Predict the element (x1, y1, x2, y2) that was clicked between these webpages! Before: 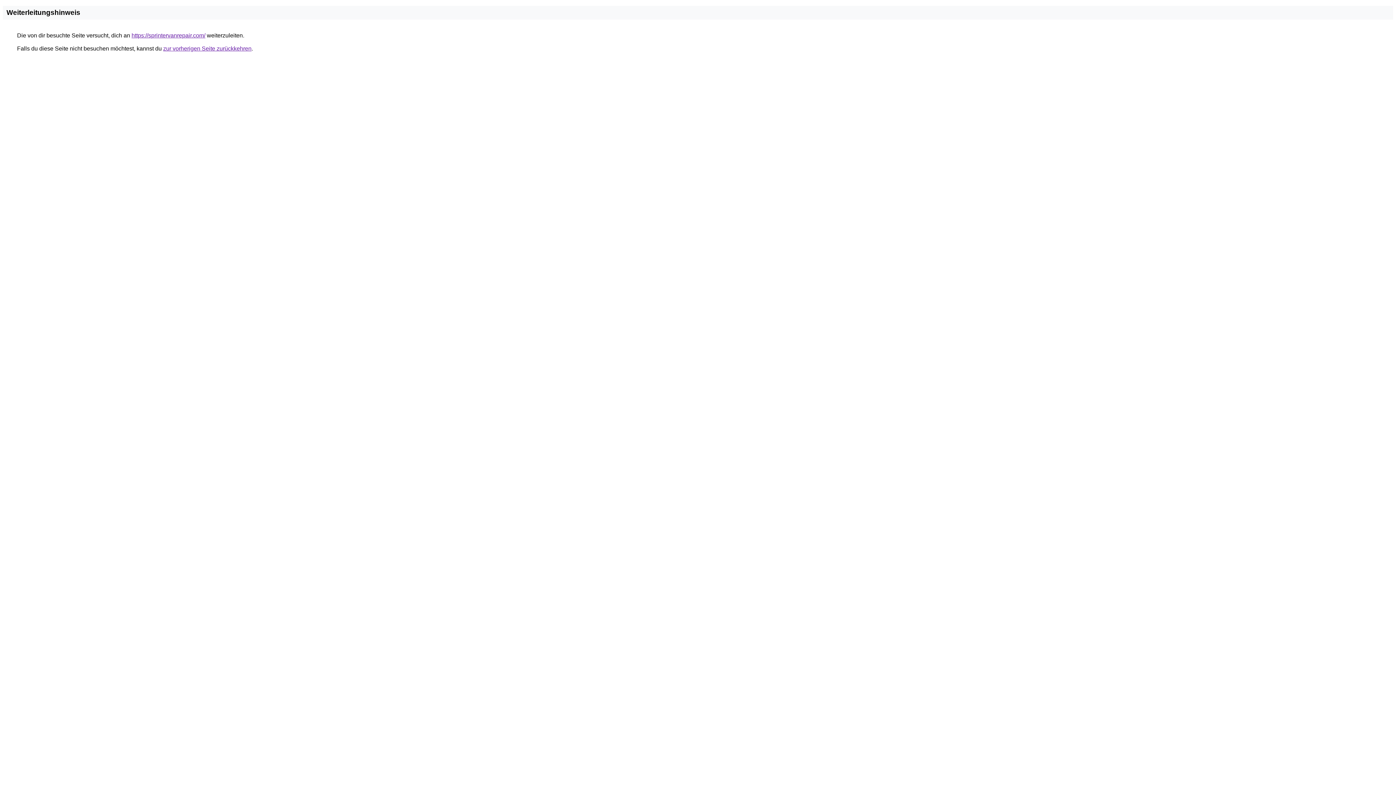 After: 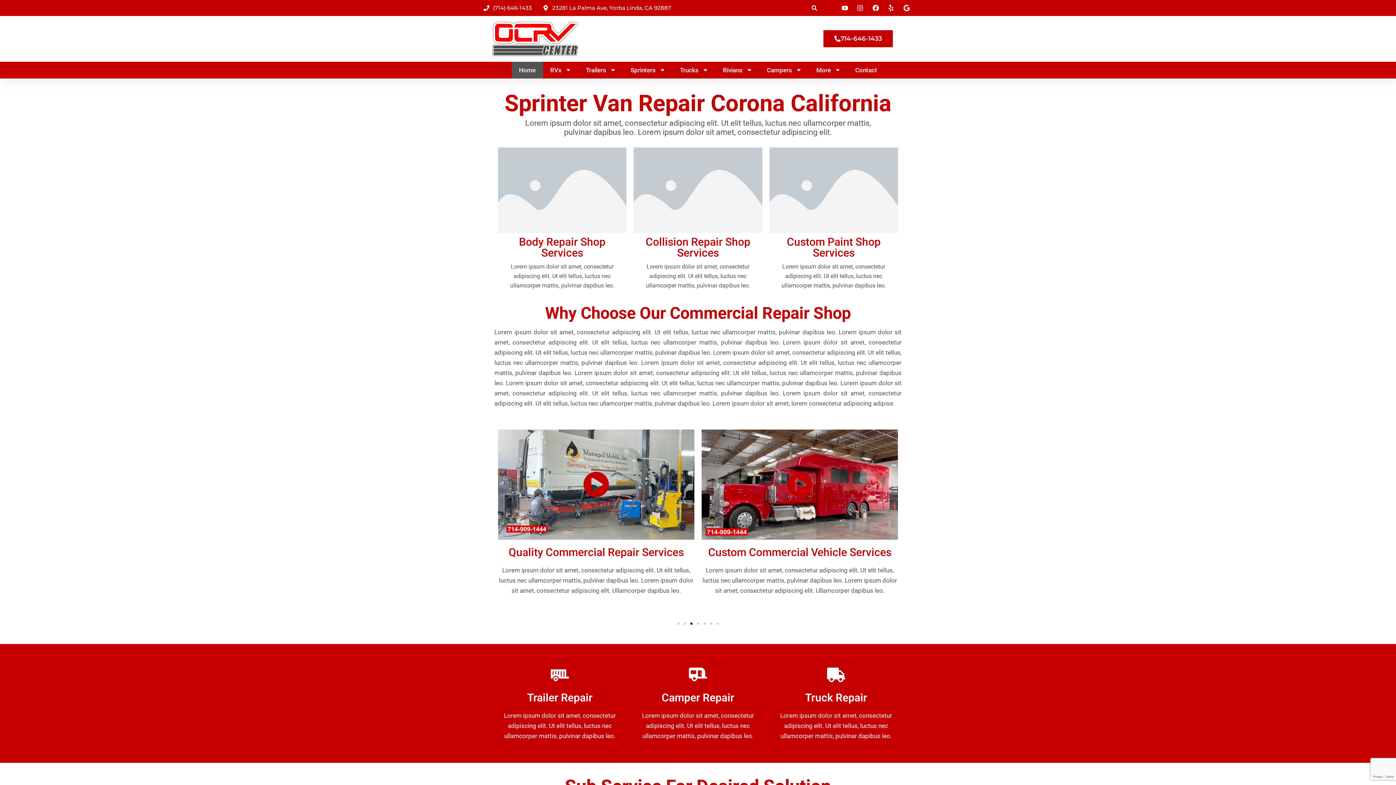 Action: bbox: (131, 32, 205, 38) label: https://sprintervanrepair.com/